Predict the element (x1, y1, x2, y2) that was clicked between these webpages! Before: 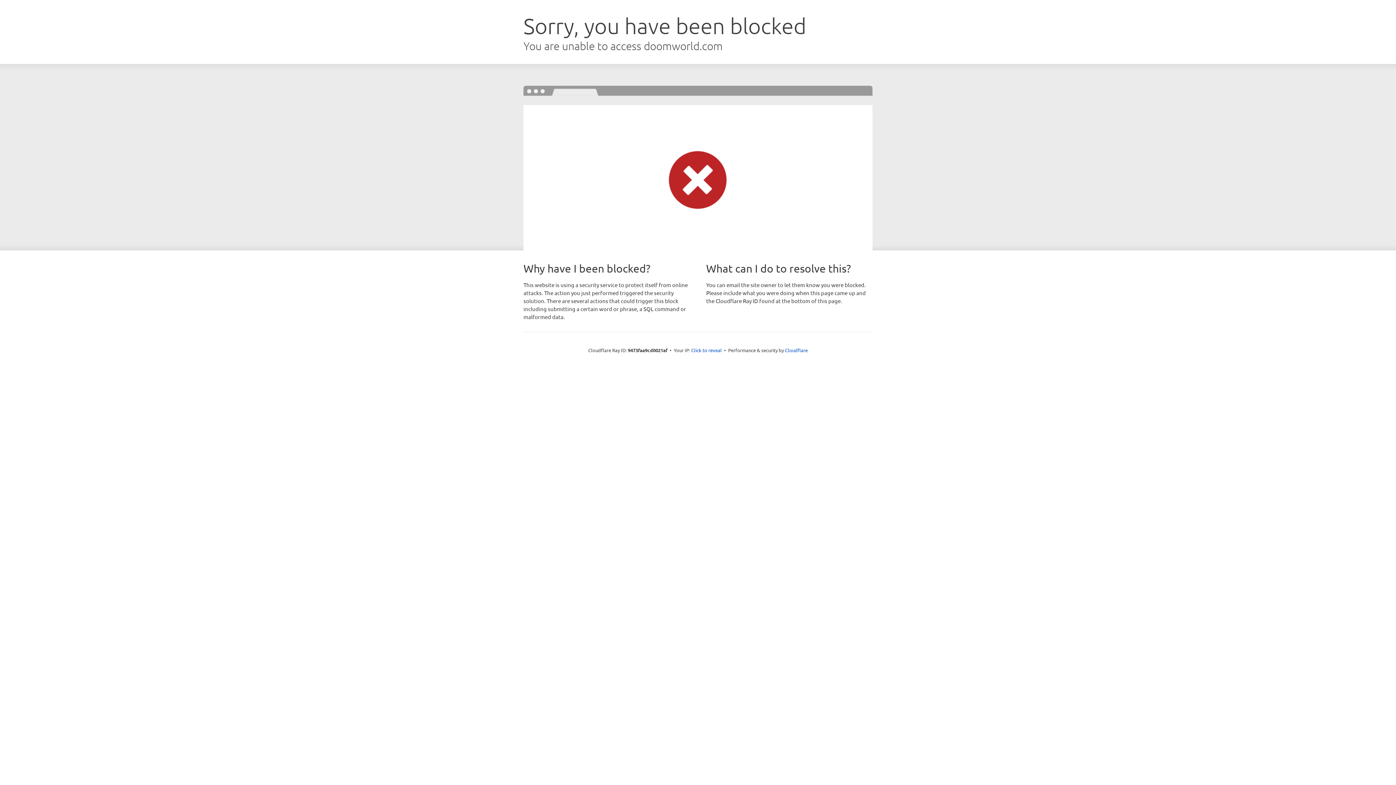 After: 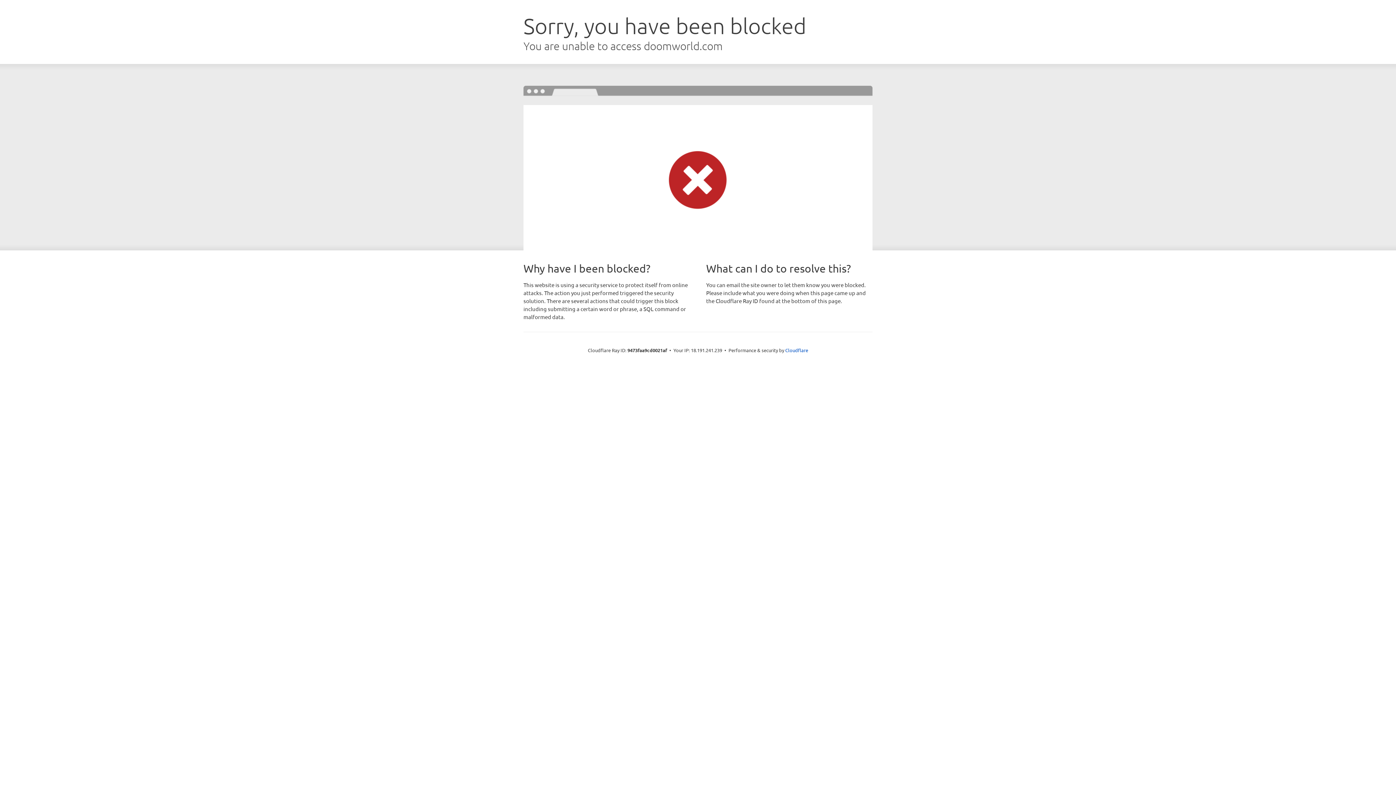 Action: label: Click to reveal bbox: (691, 346, 722, 353)